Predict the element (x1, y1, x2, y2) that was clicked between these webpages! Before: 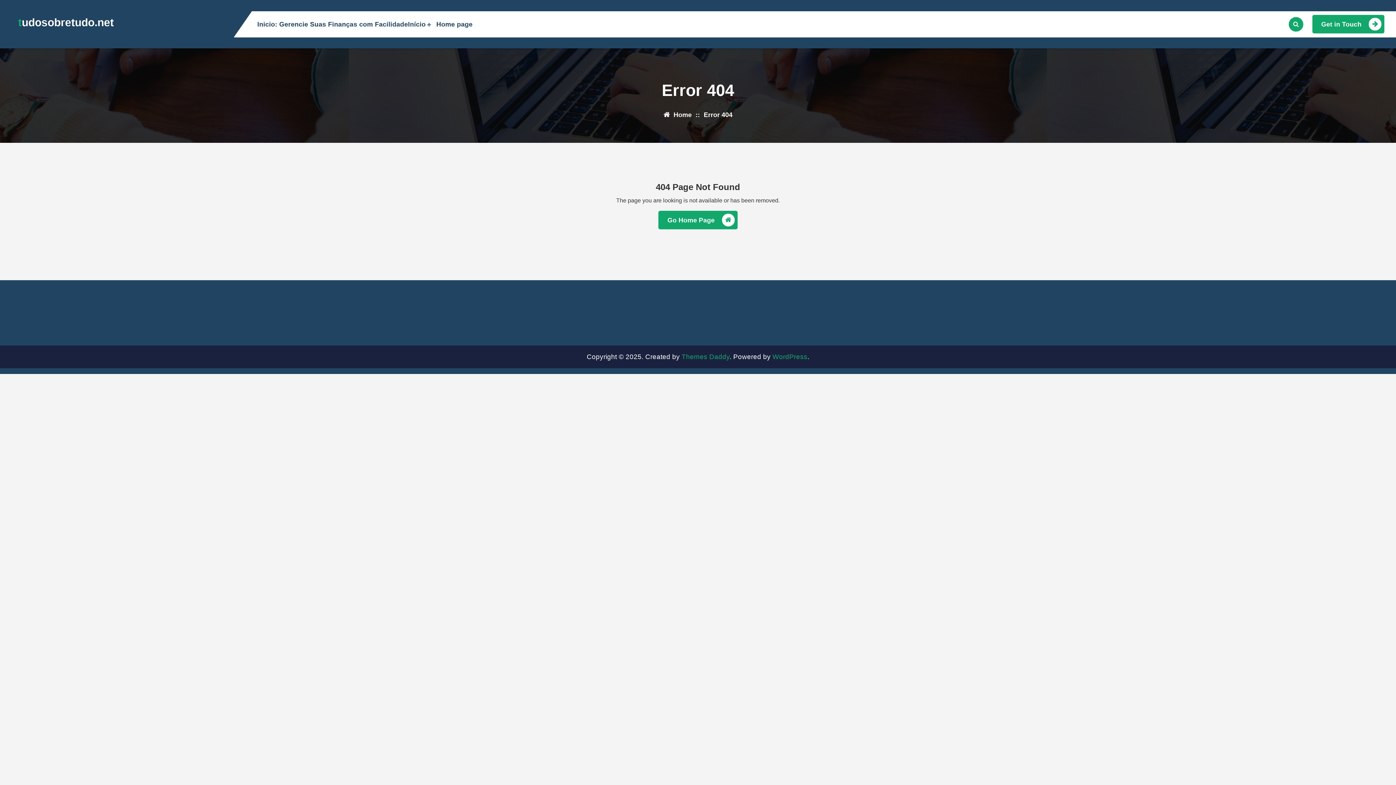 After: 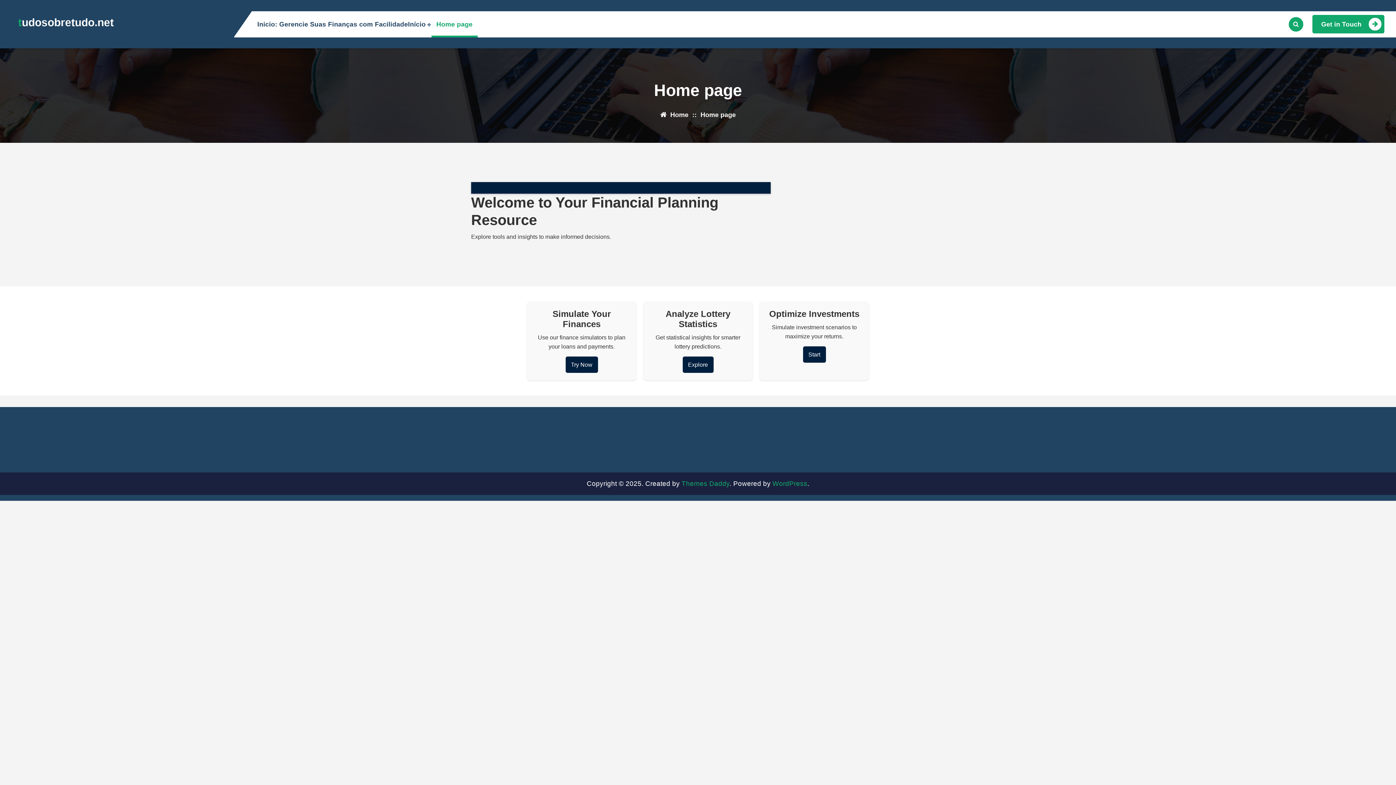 Action: bbox: (663, 111, 670, 118)